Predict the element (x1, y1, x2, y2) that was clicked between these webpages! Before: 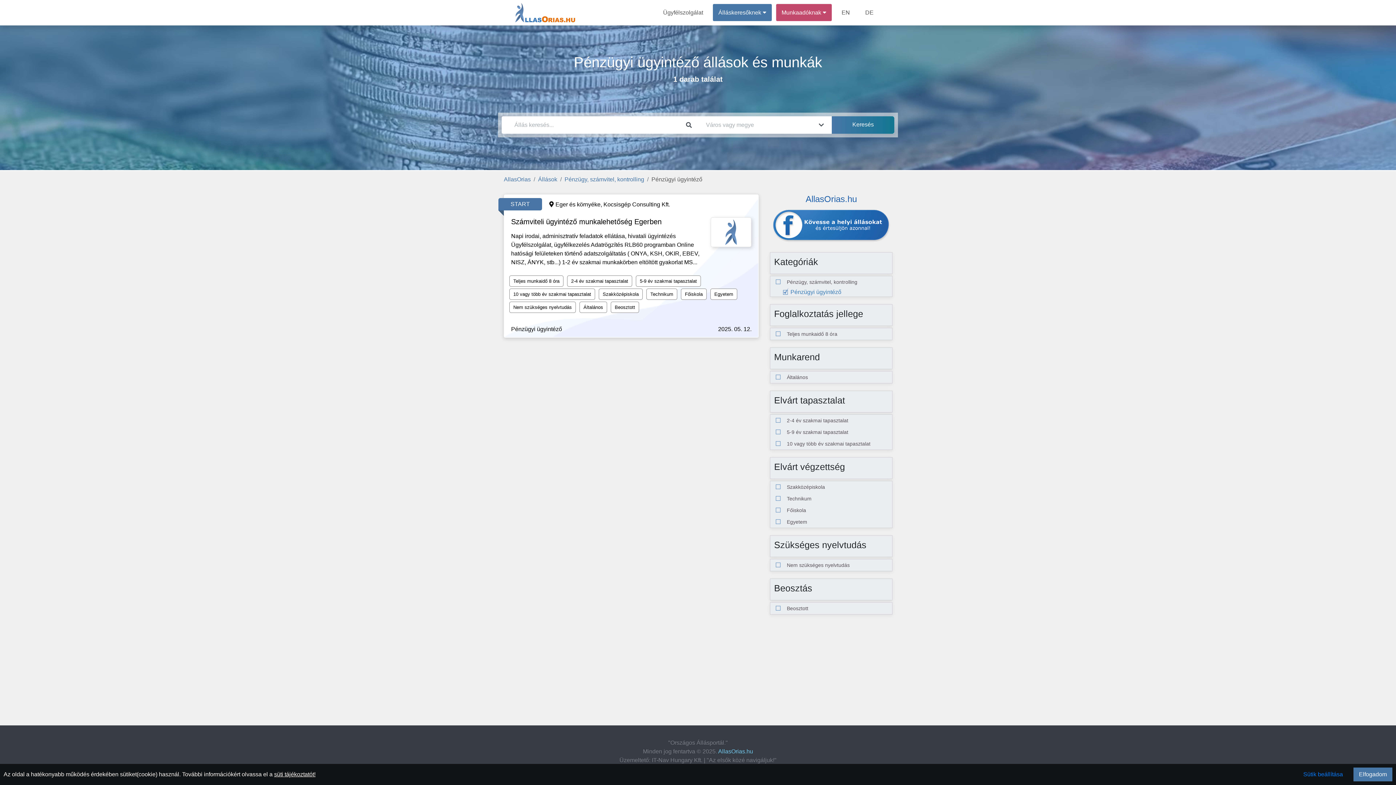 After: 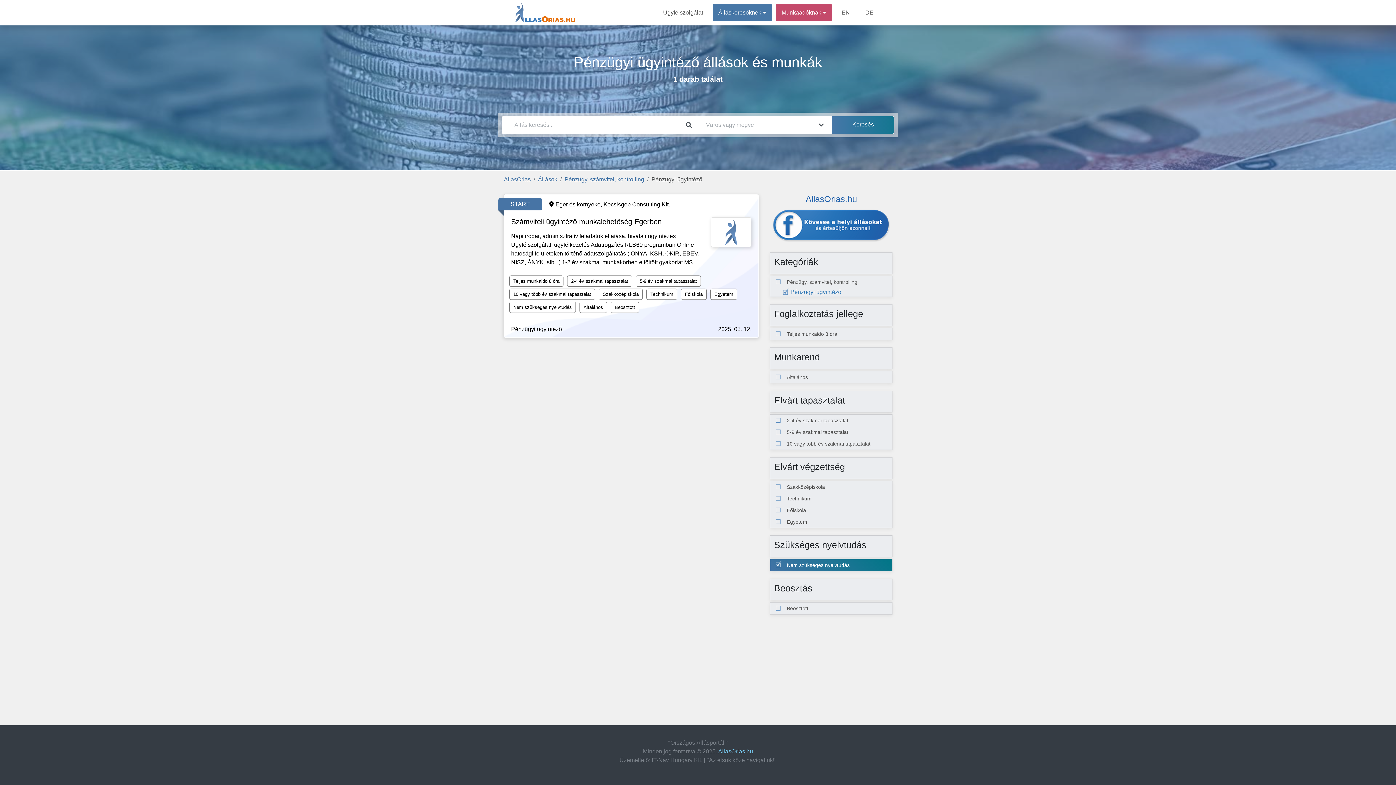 Action: bbox: (770, 559, 892, 571) label: Nem szükséges nyelvtudás